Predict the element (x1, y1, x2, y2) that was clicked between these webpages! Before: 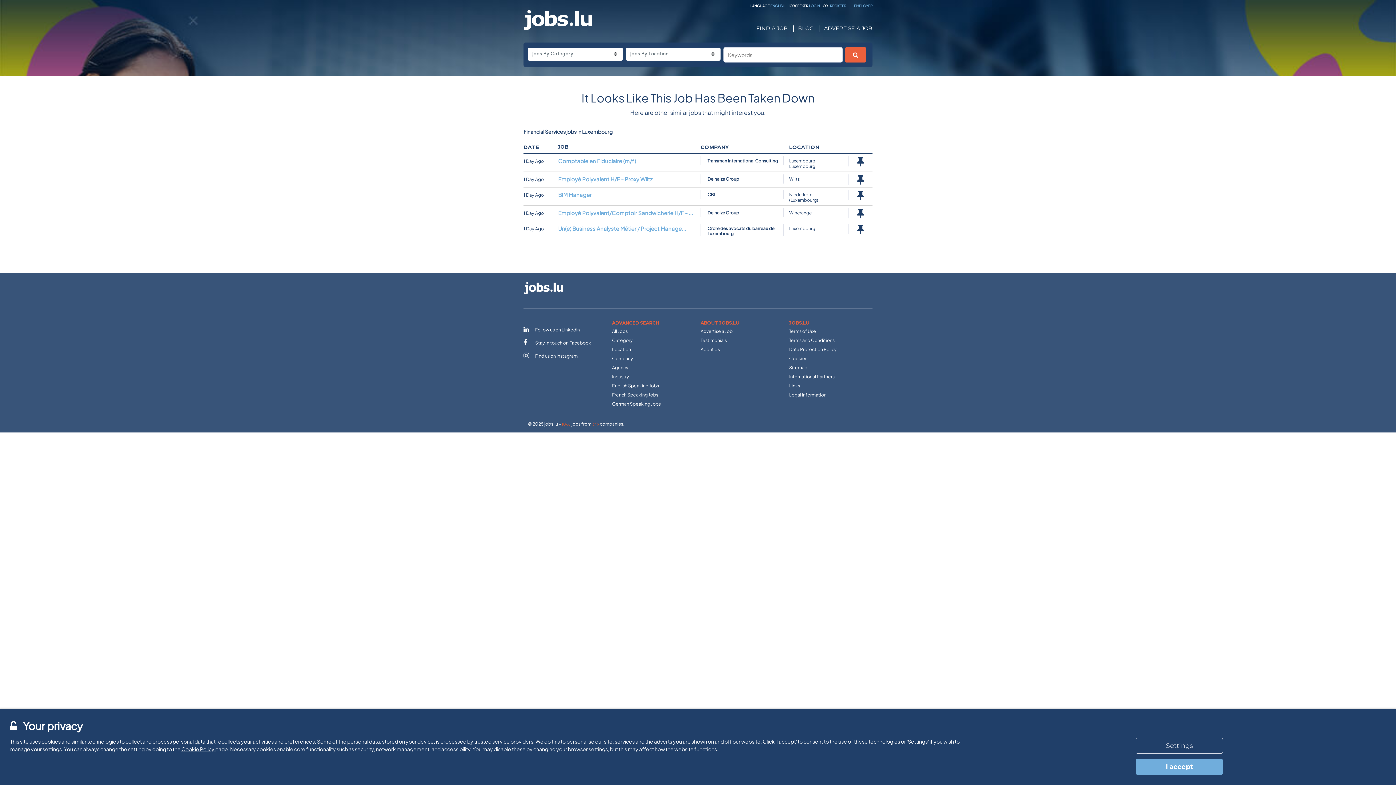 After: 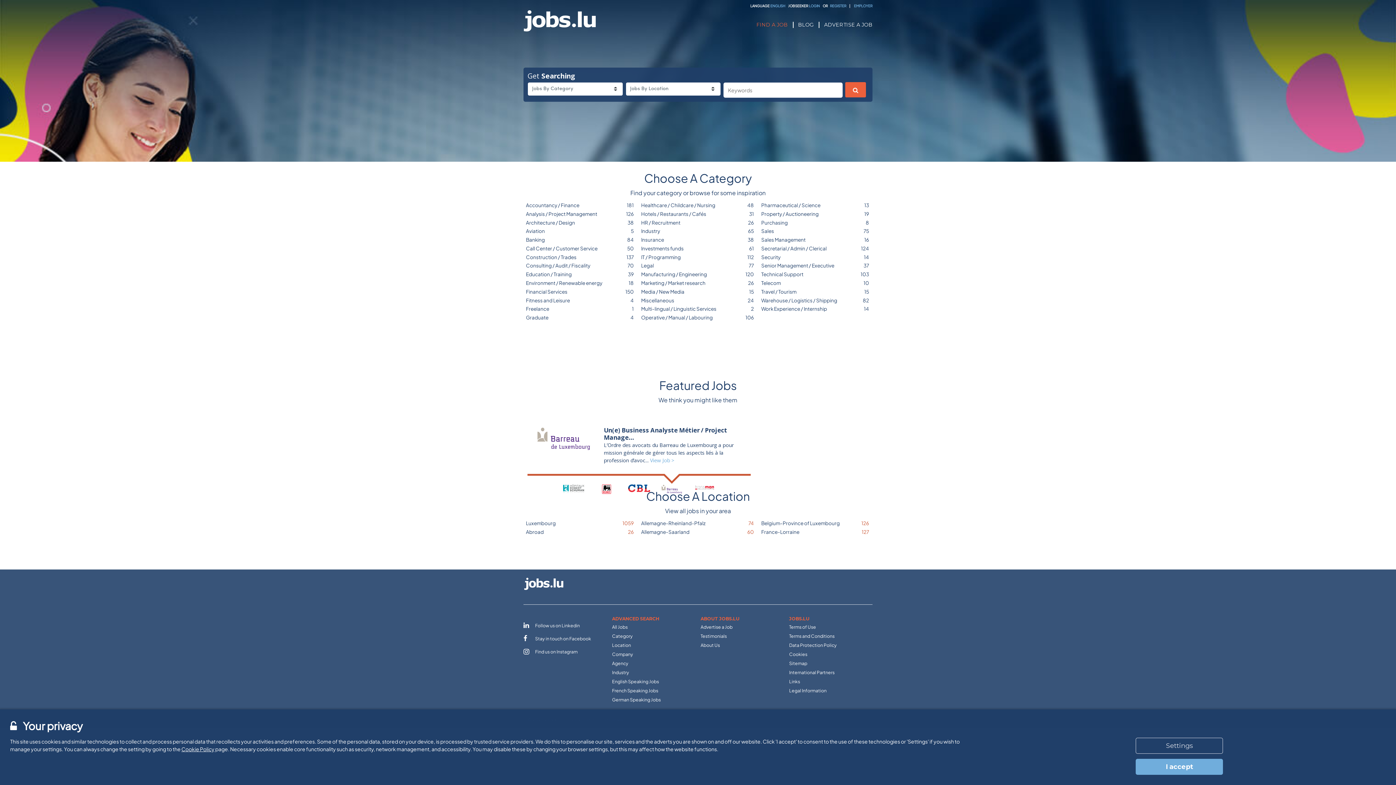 Action: label: Jobs.Lu bbox: (523, 7, 603, 36)